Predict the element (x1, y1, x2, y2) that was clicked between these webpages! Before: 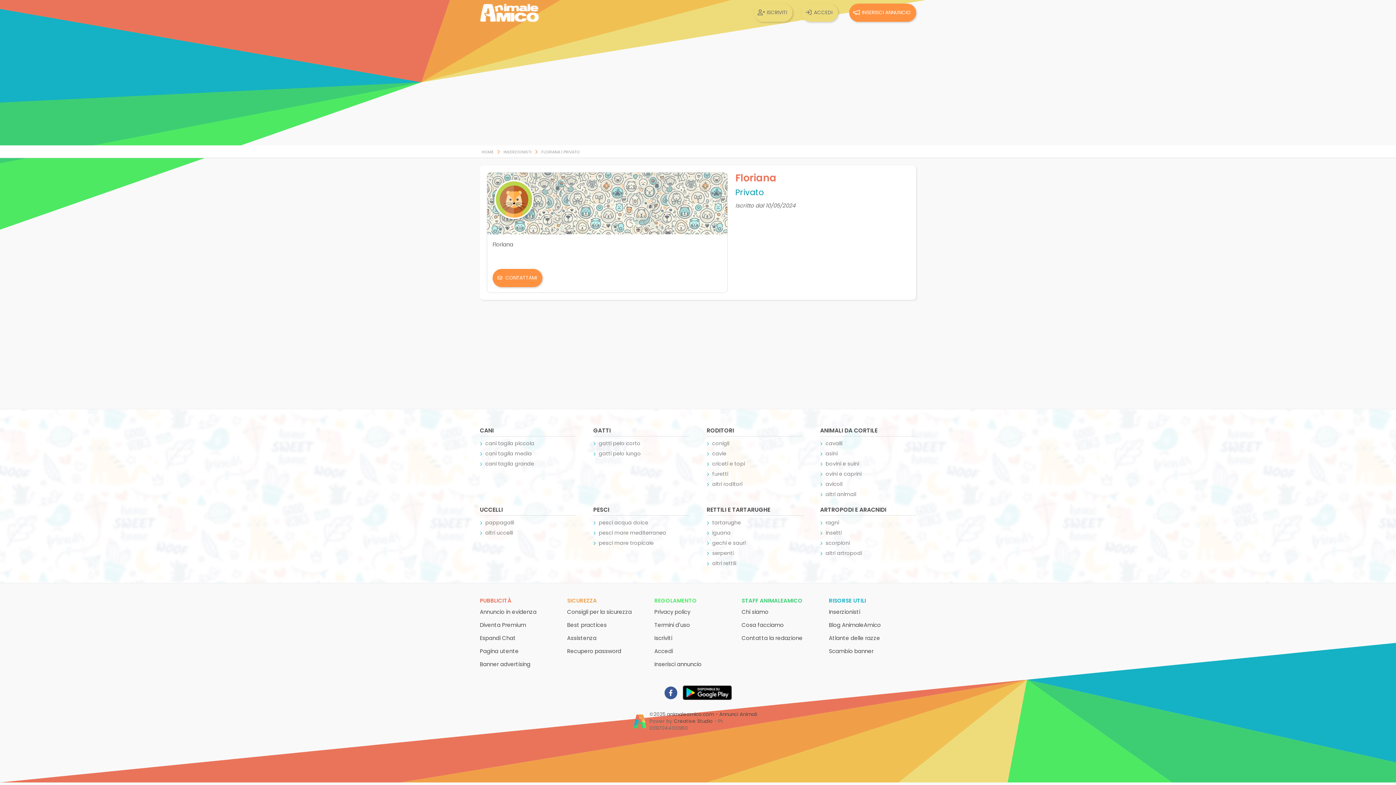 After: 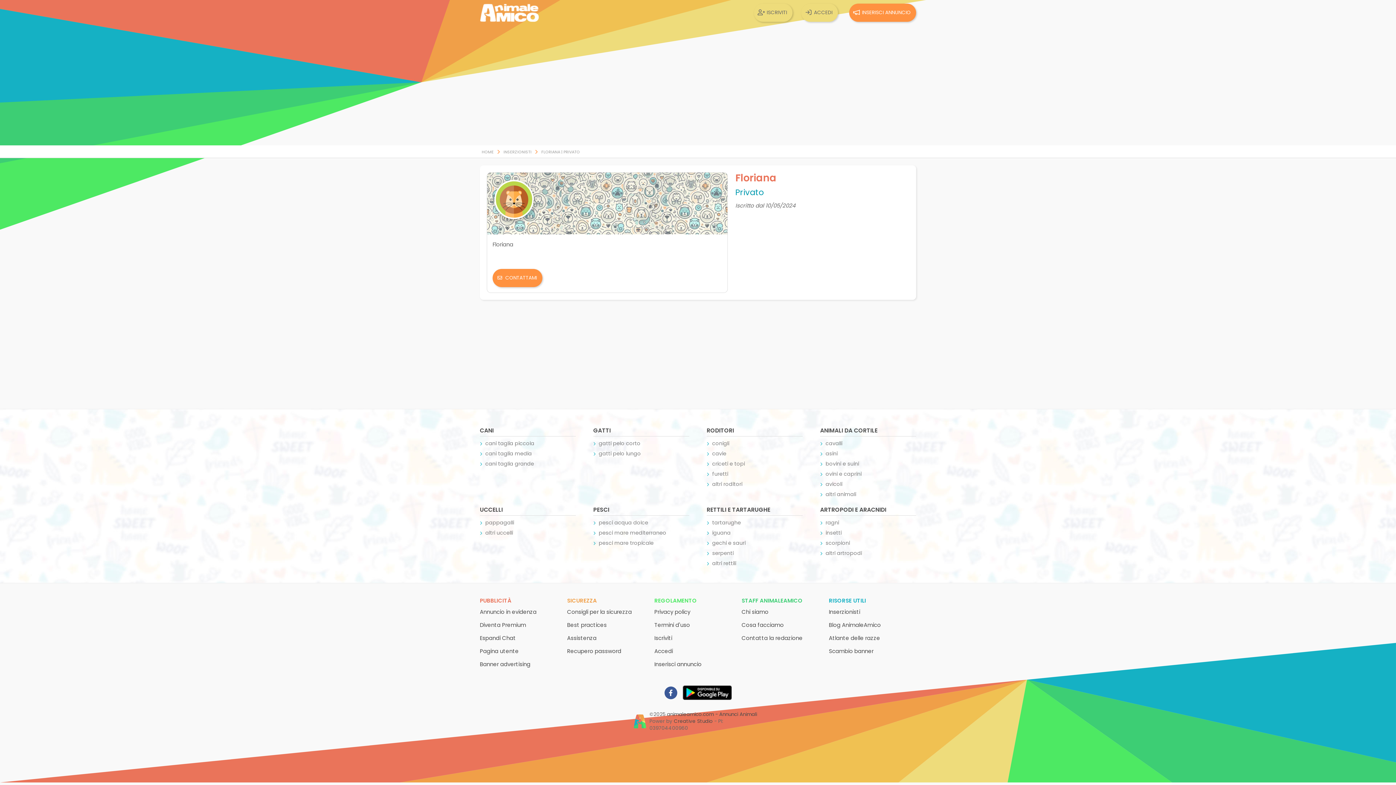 Action: label: Floriana | Privato bbox: (541, 147, 580, 155)